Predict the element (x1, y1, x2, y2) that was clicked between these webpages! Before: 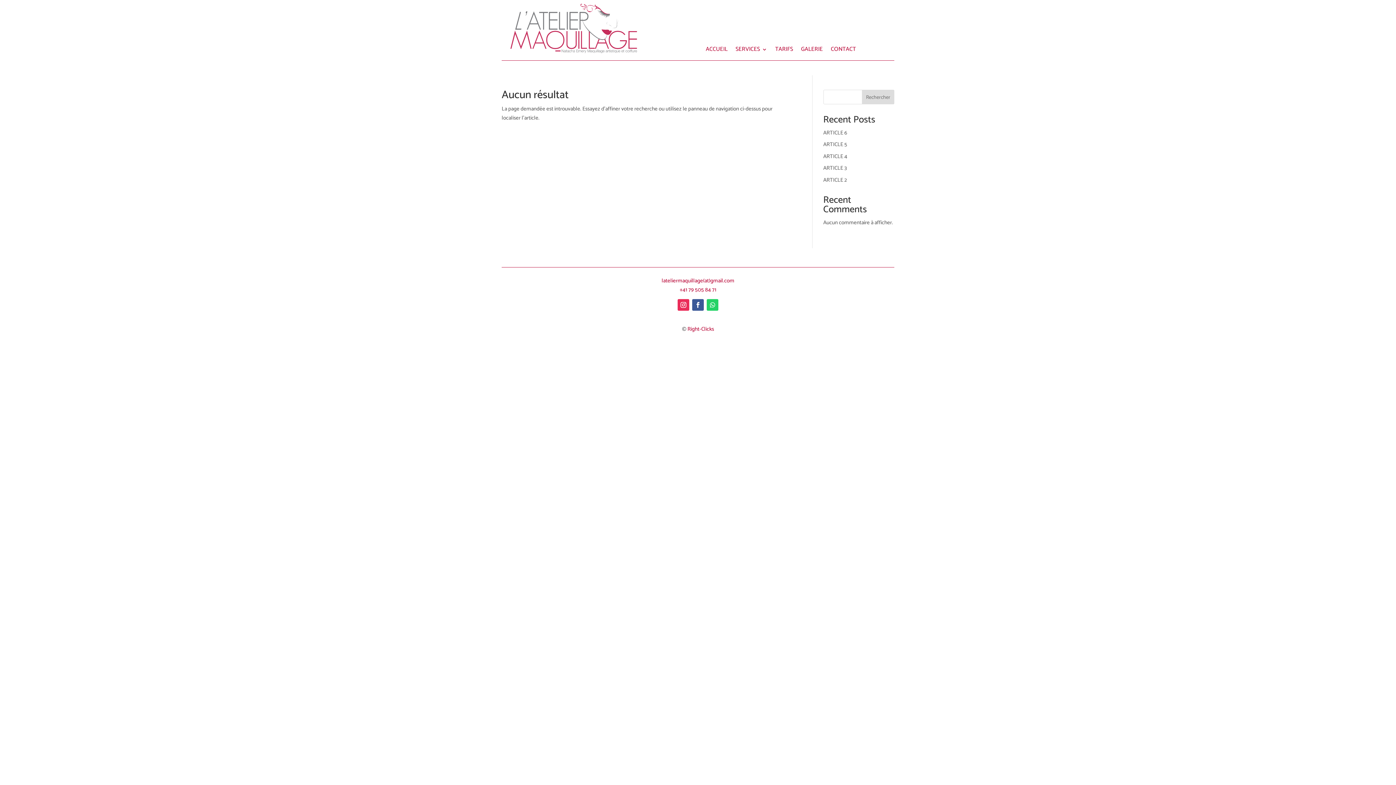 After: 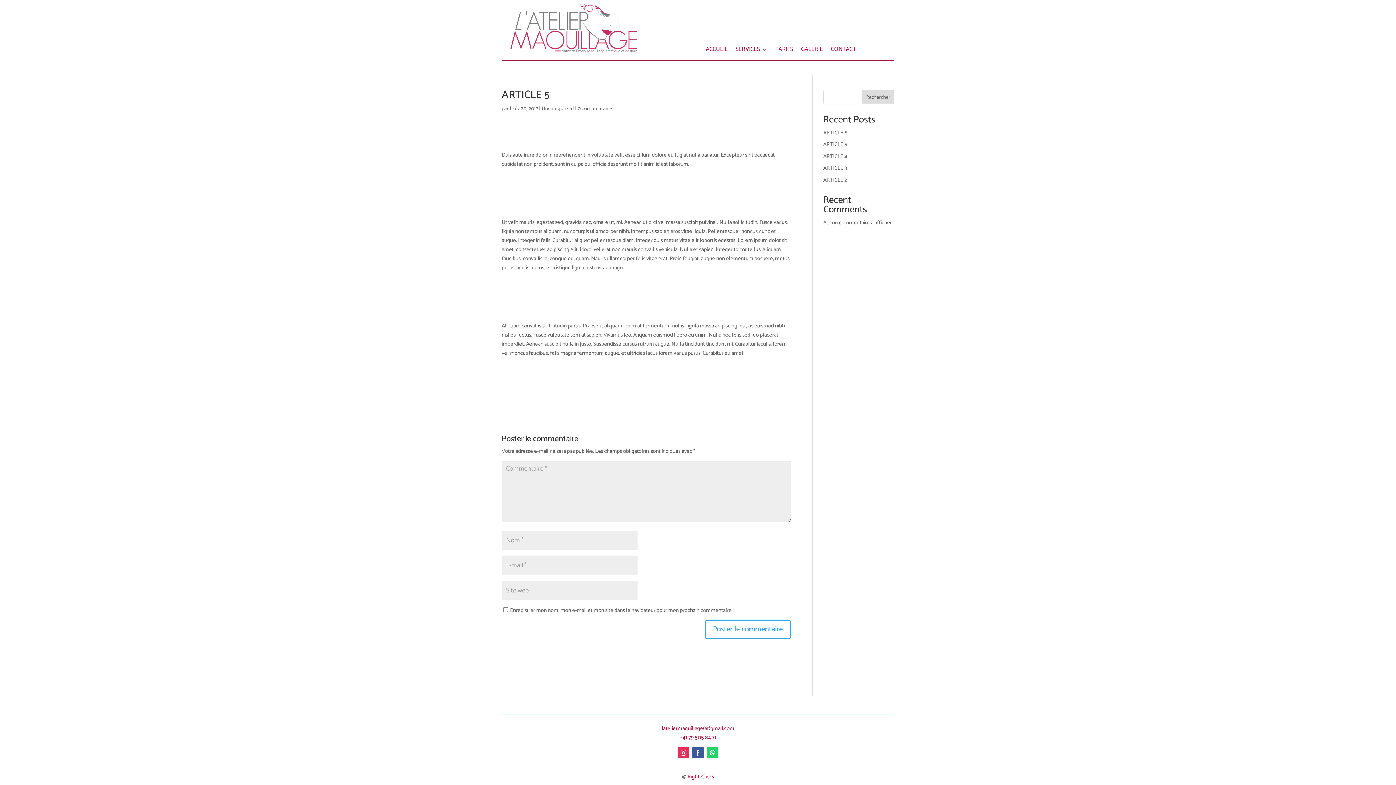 Action: label: ARTICLE 5 bbox: (823, 140, 847, 149)